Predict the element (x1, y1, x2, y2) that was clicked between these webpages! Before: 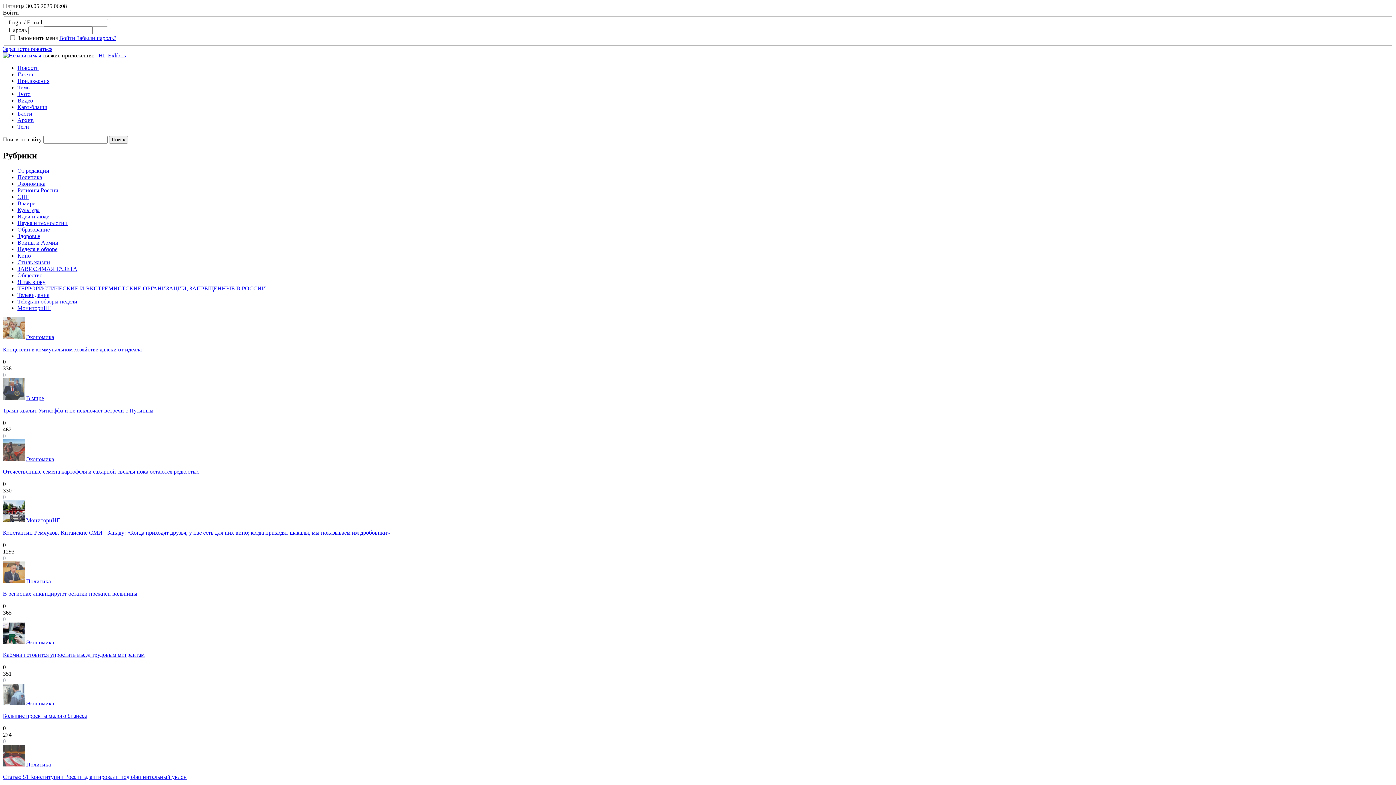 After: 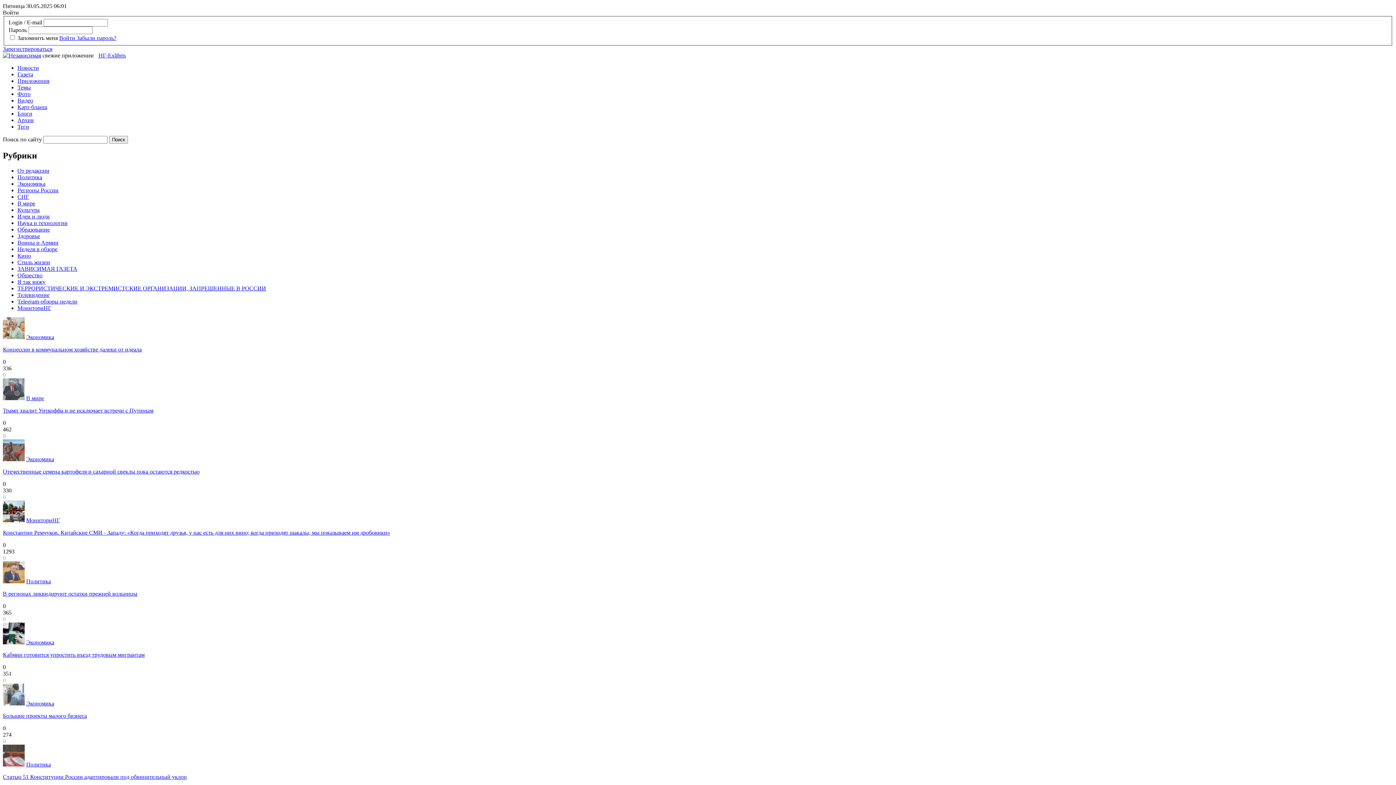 Action: bbox: (2, 346, 141, 352) label: Концессии в коммунальном хозяйстве далеки от идеала